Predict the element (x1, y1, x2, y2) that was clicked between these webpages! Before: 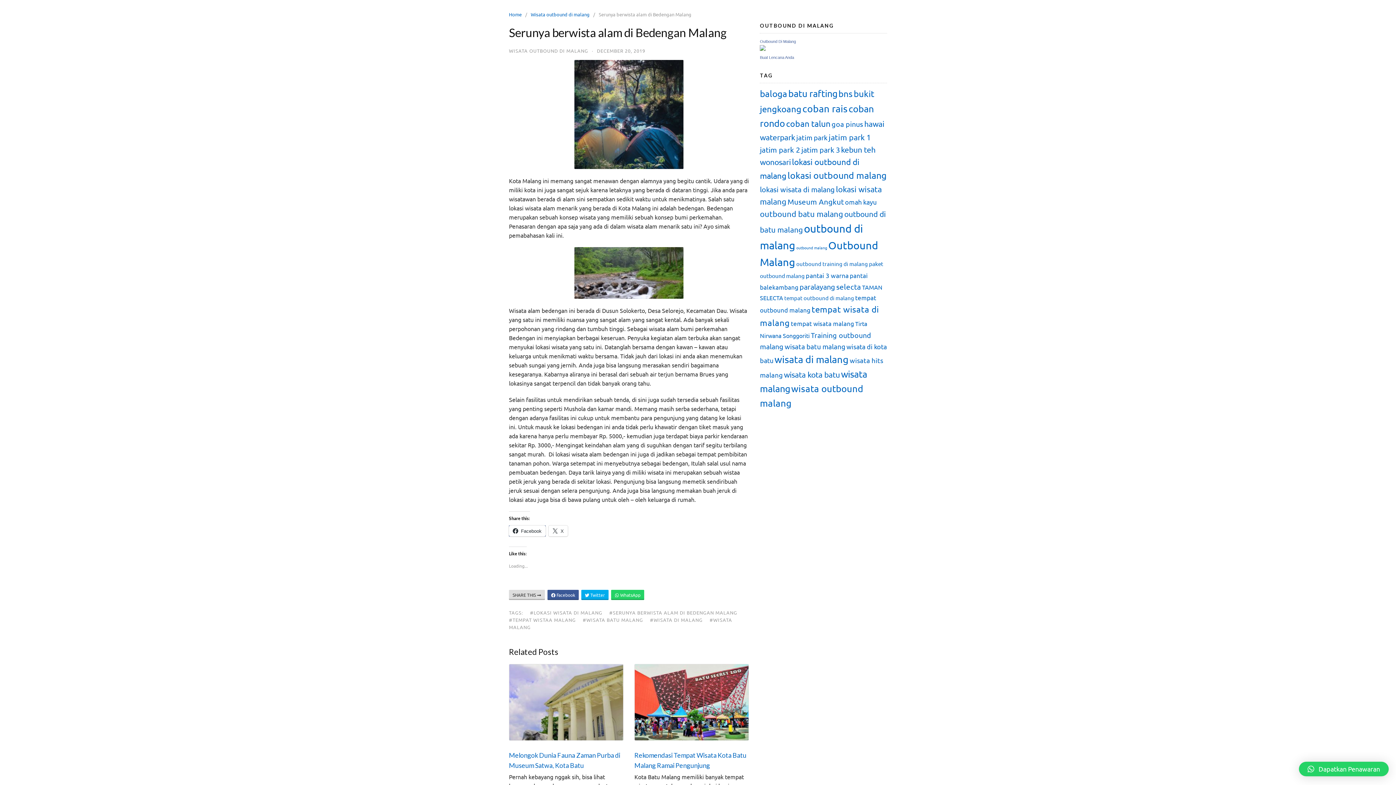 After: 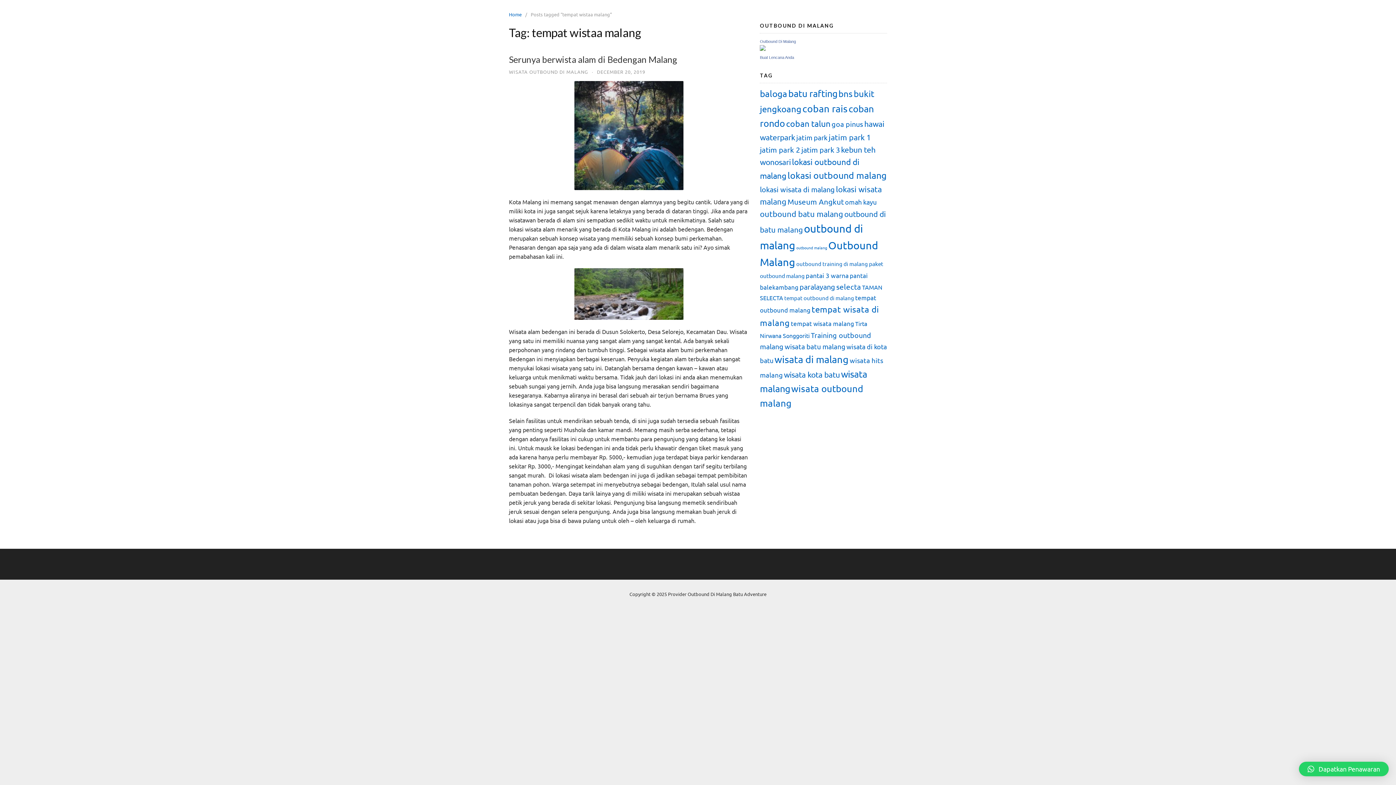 Action: label: #TEMPAT WISTAA MALANG bbox: (509, 617, 581, 623)